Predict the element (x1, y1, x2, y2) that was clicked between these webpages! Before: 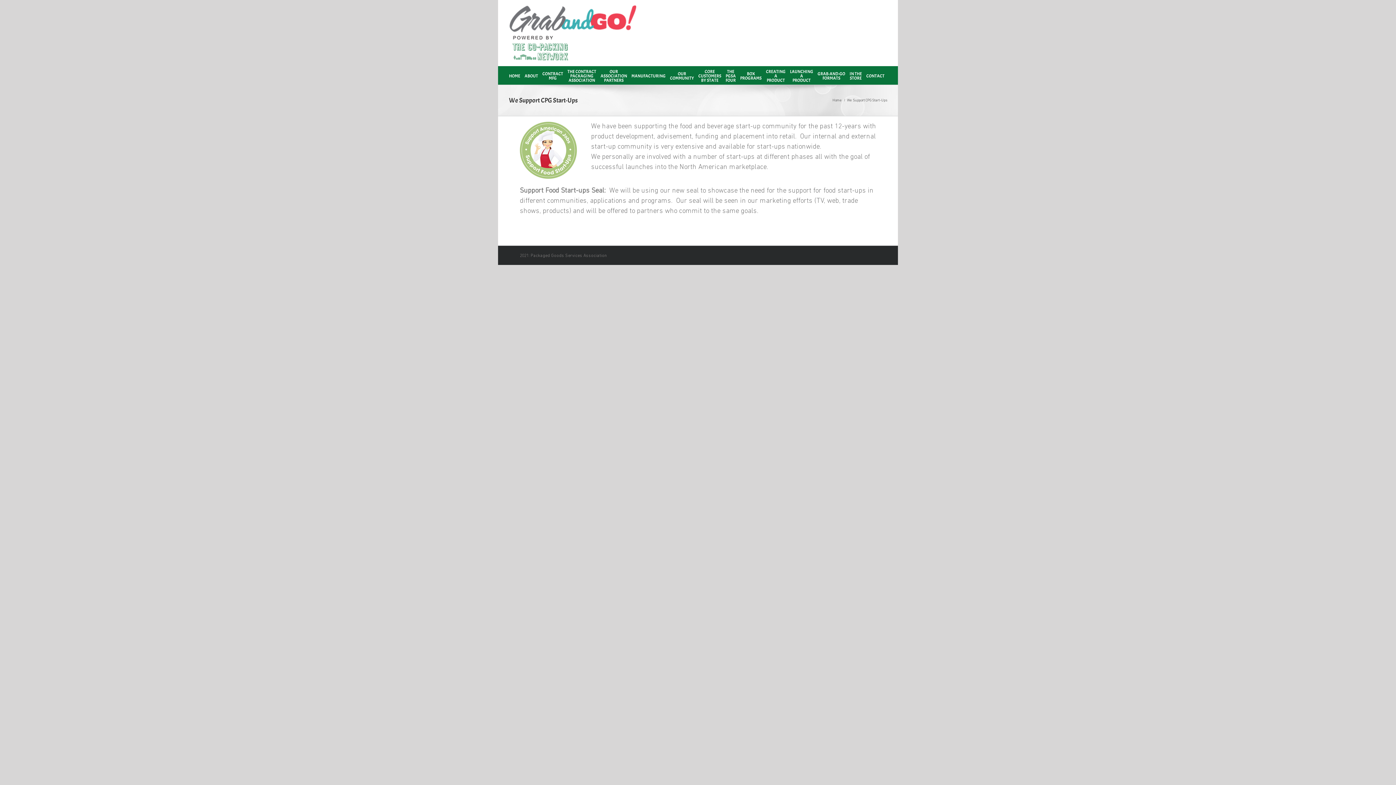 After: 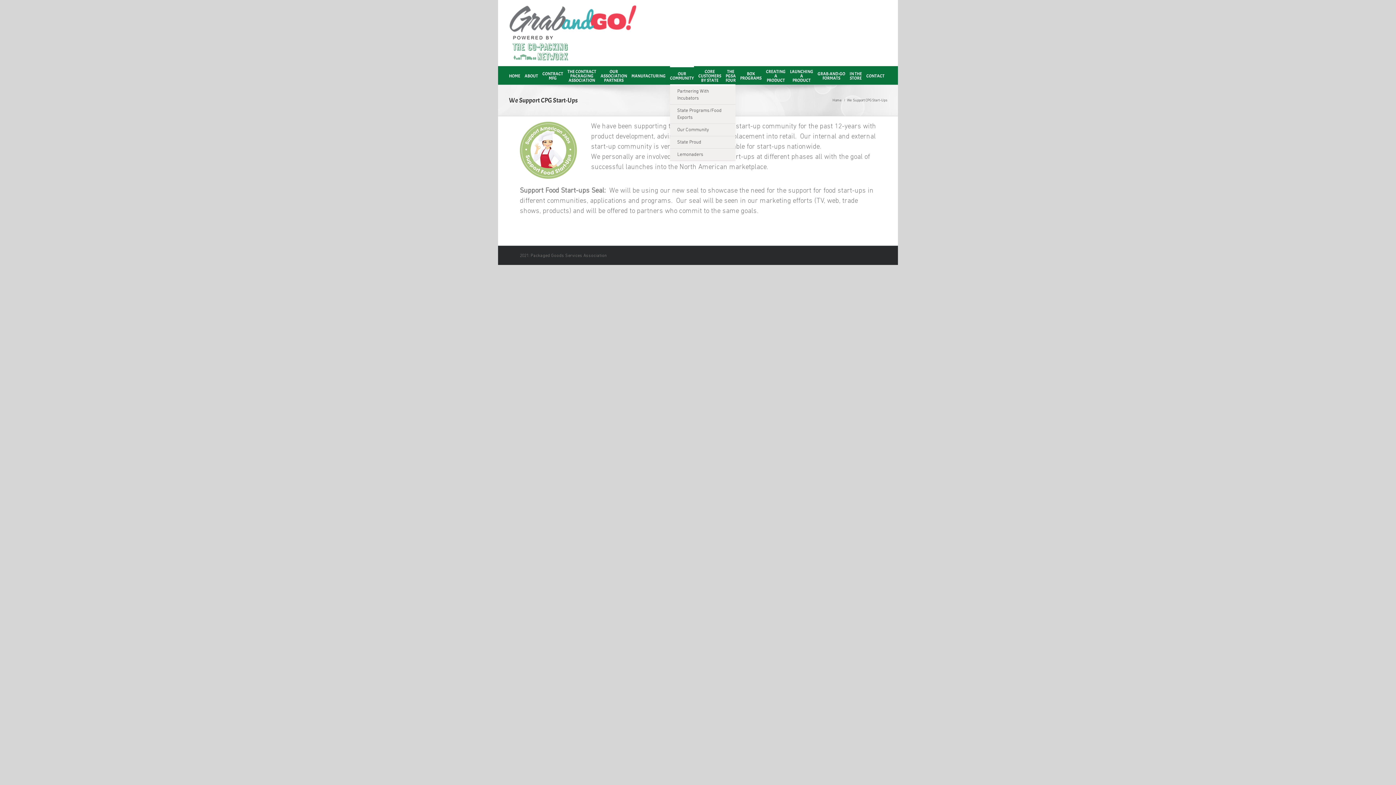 Action: label: OUR
COMMUNITY bbox: (670, 66, 694, 84)